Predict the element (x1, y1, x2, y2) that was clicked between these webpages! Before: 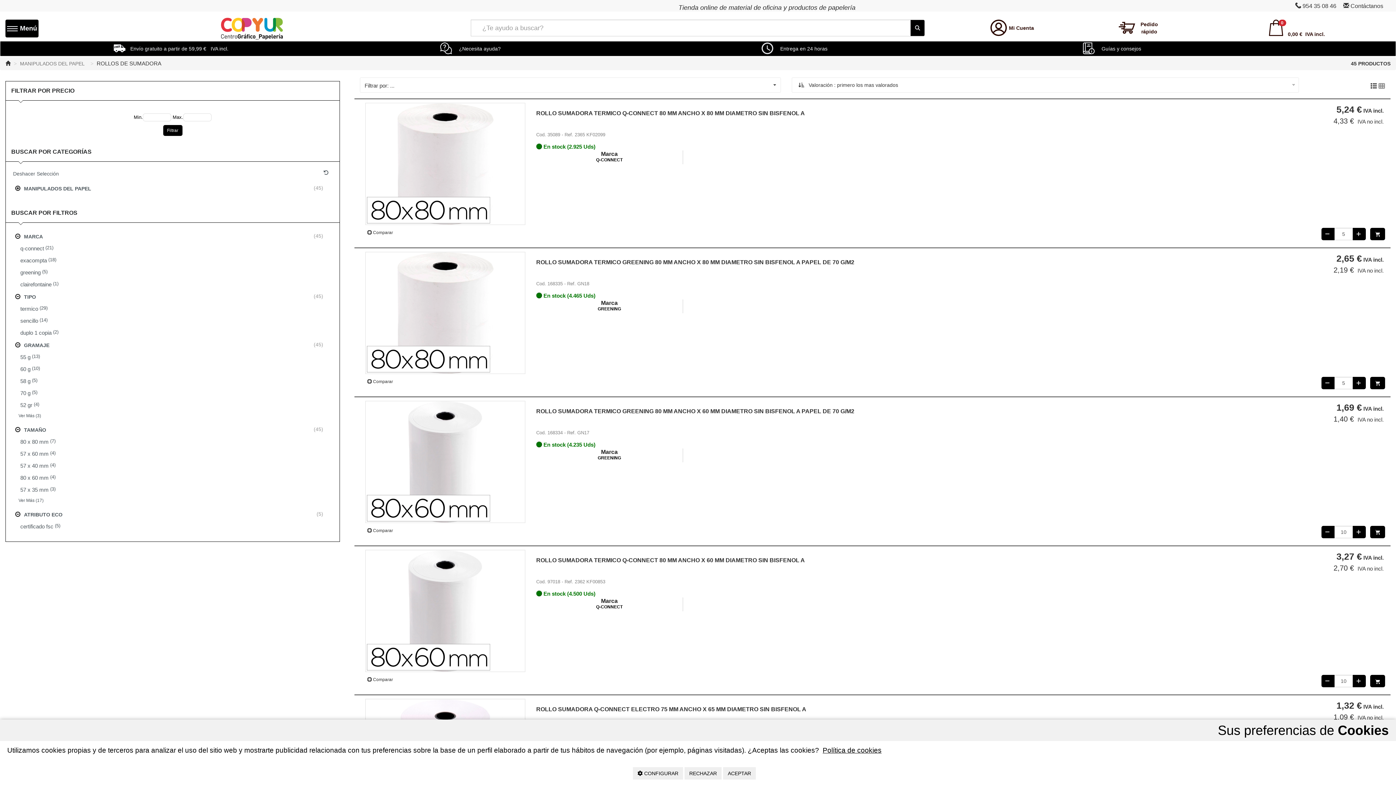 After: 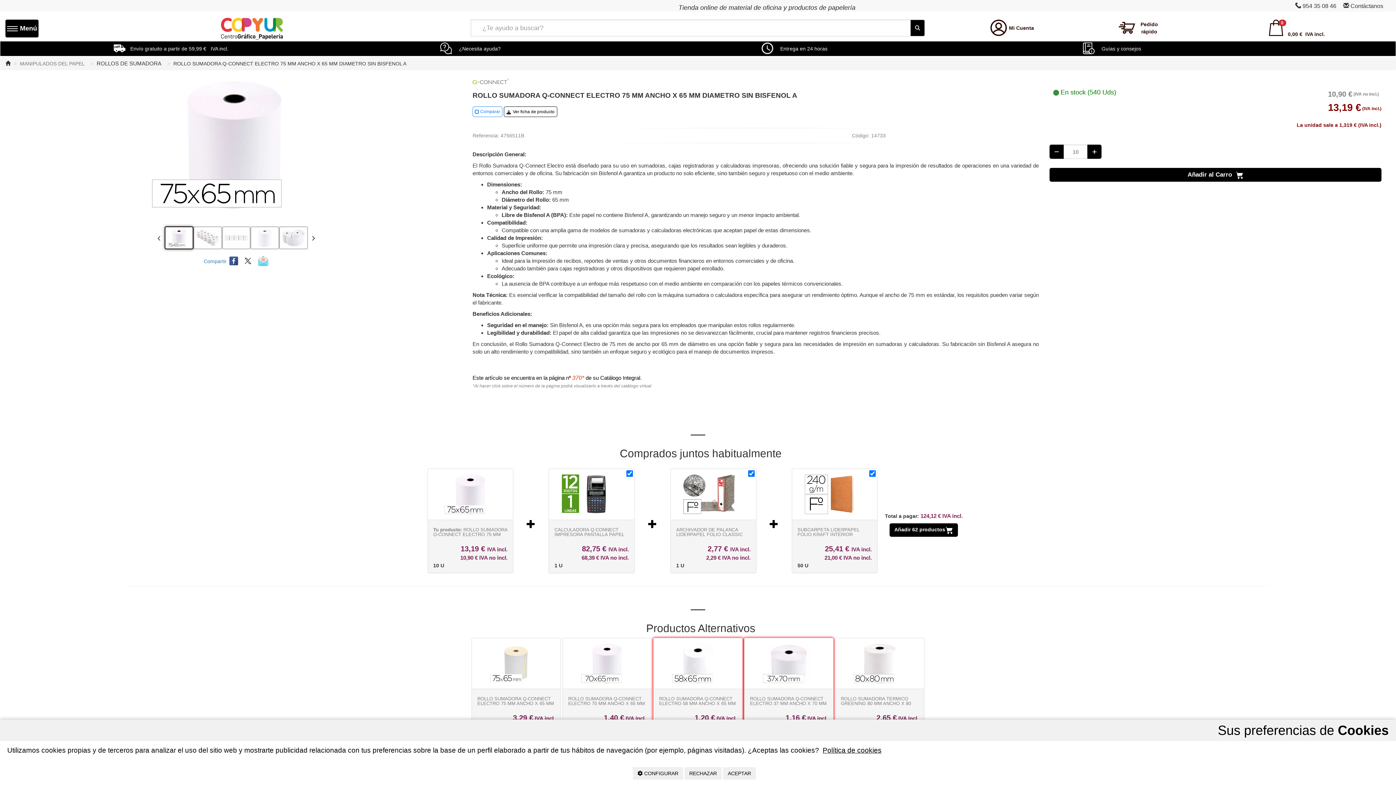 Action: label: ROLLO SUMADORA Q-CONNECT ELECTRO 75 MM ANCHO X 65 MM DIAMETRO SIN BISFENOL A bbox: (536, 706, 806, 712)